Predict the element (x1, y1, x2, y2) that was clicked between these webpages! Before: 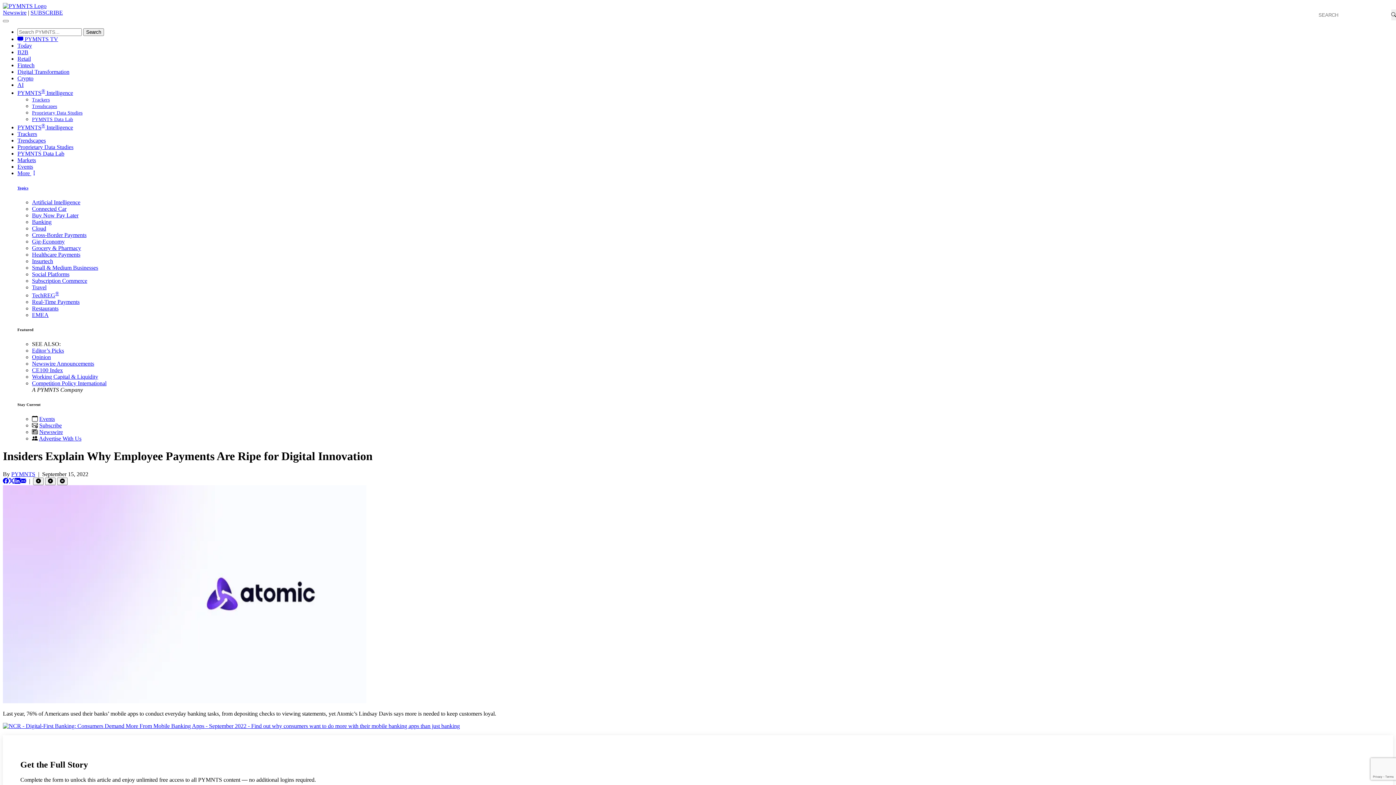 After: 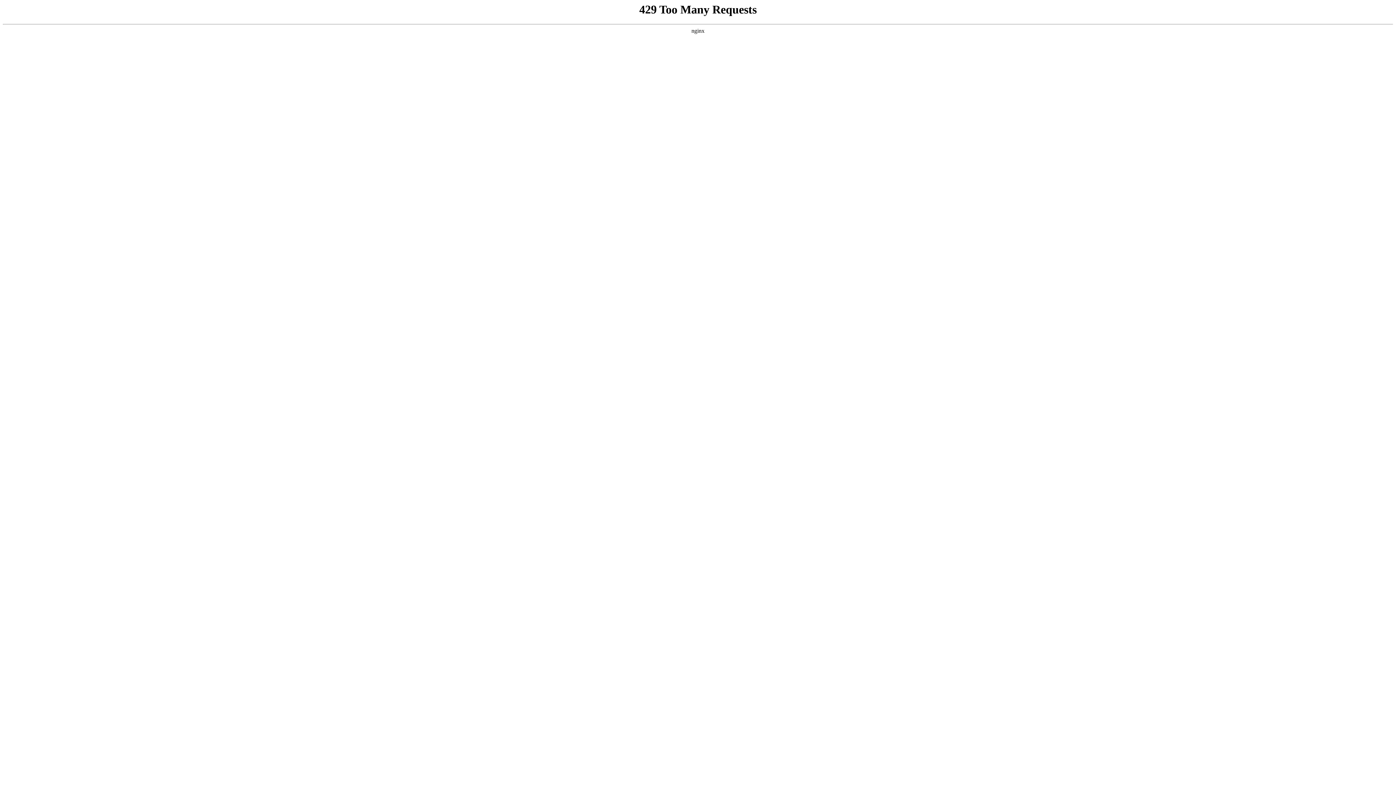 Action: bbox: (17, 62, 34, 68) label: Fintech